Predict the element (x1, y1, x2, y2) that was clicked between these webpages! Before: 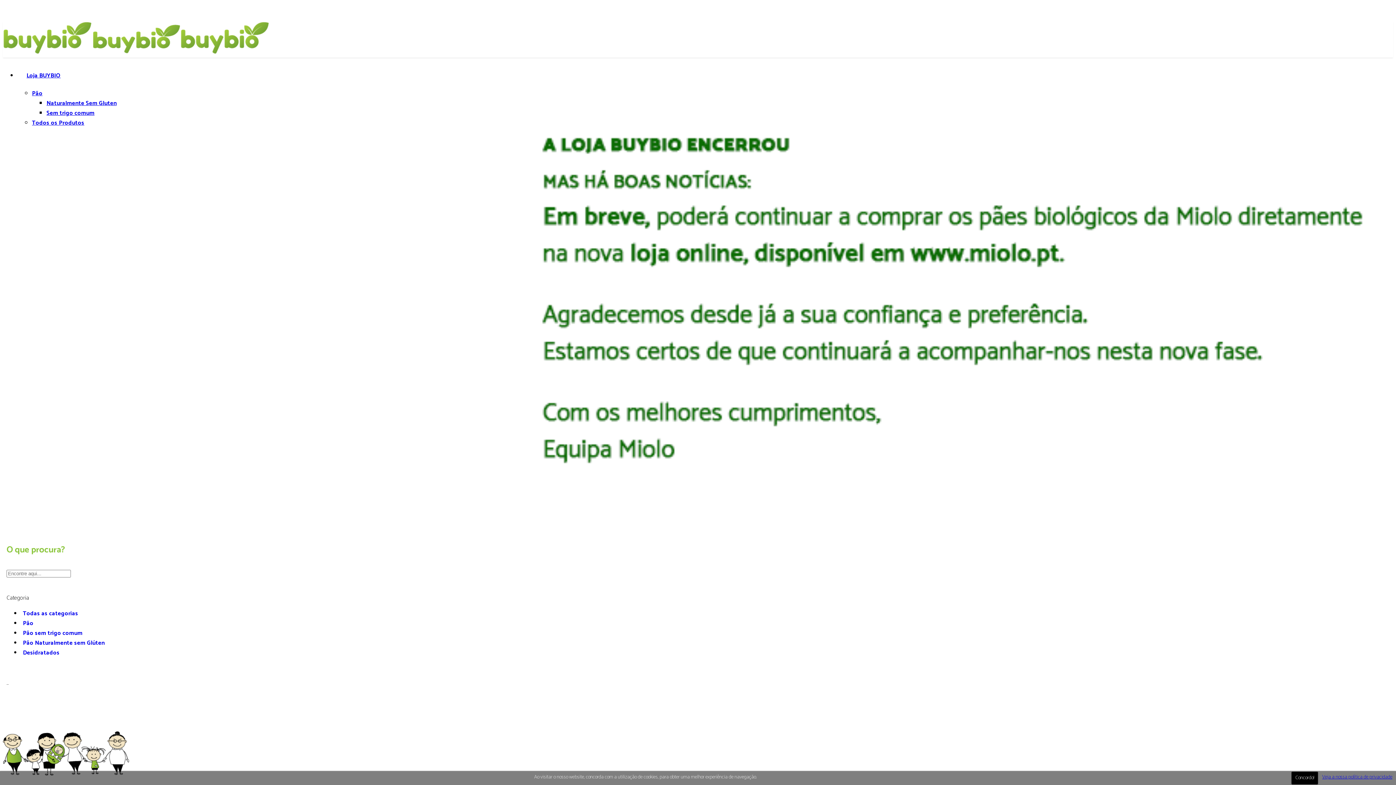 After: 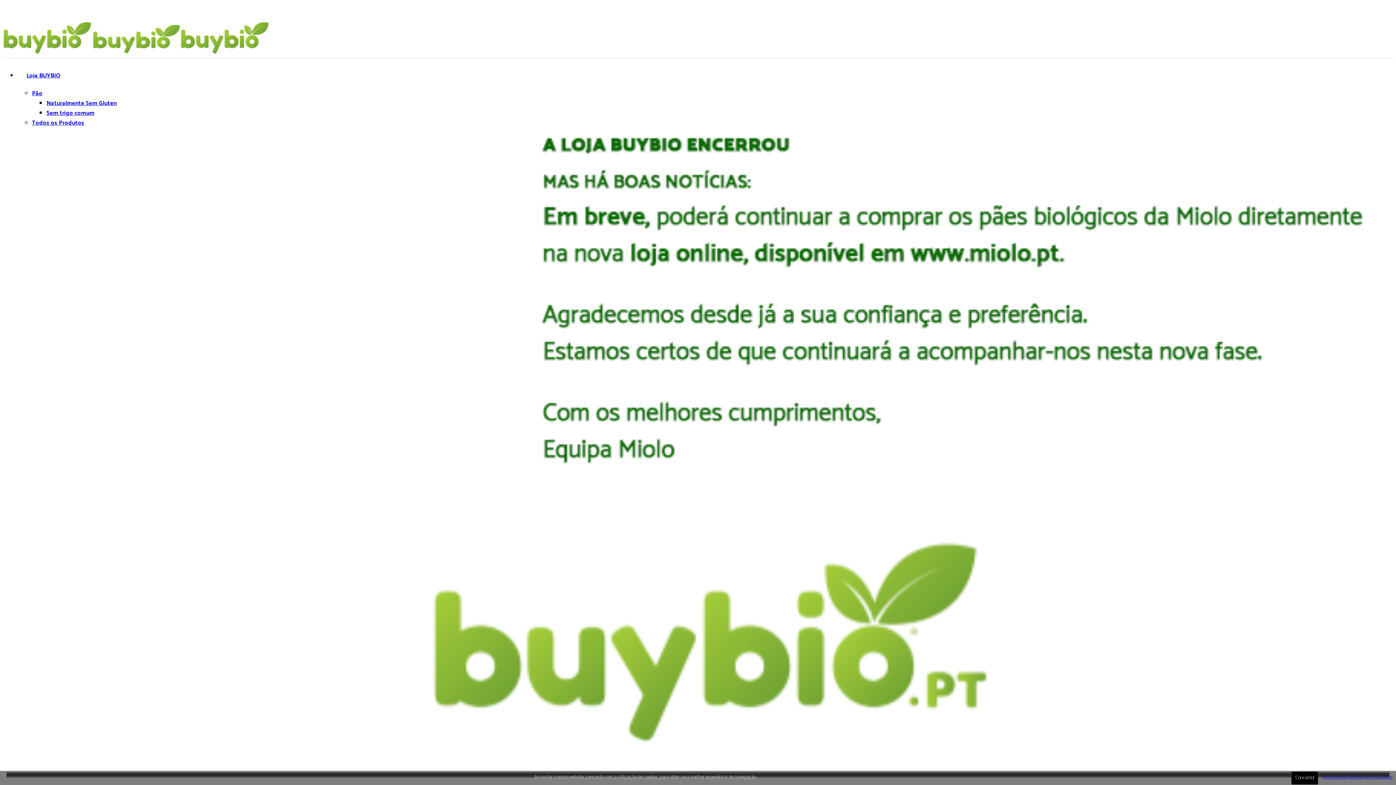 Action: label: Pão sem trigo comum bbox: (21, 627, 84, 639)